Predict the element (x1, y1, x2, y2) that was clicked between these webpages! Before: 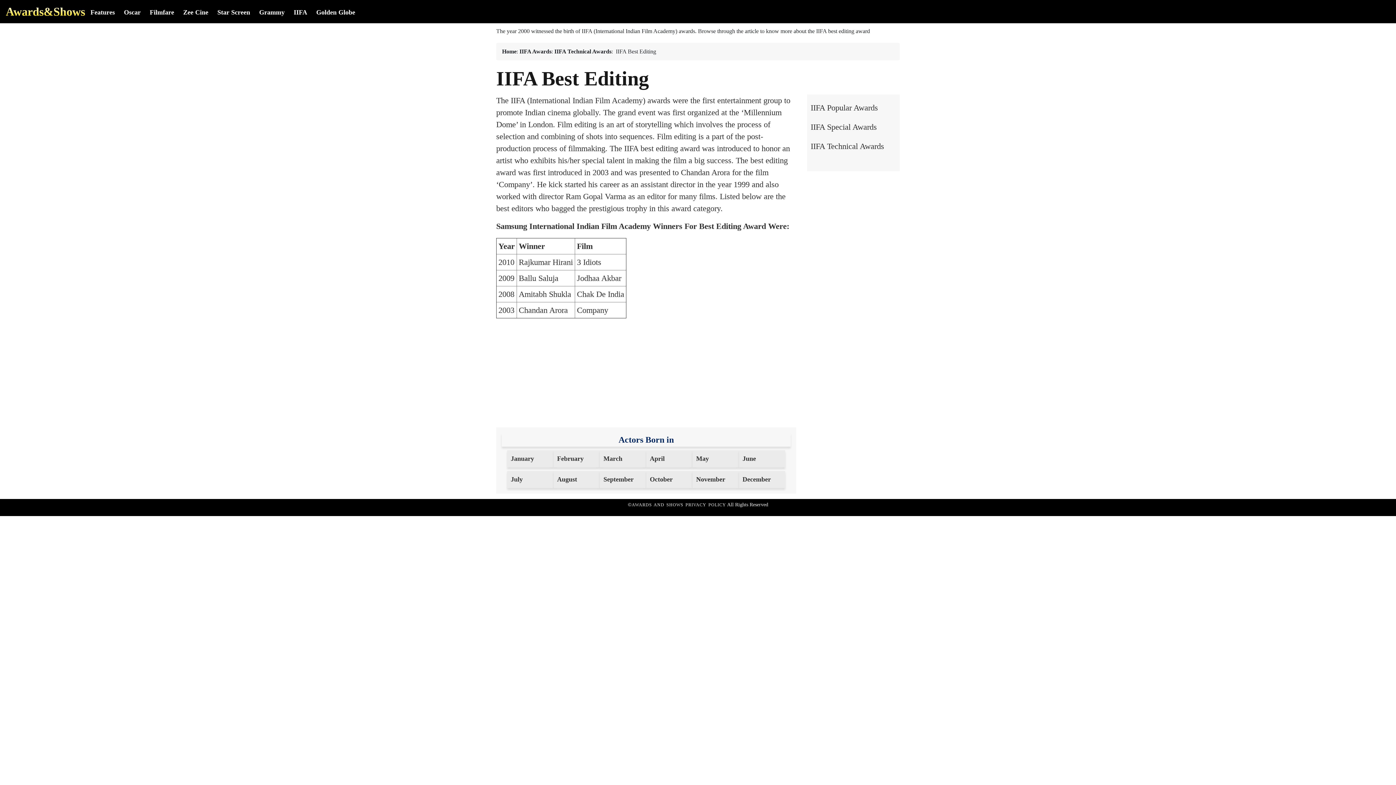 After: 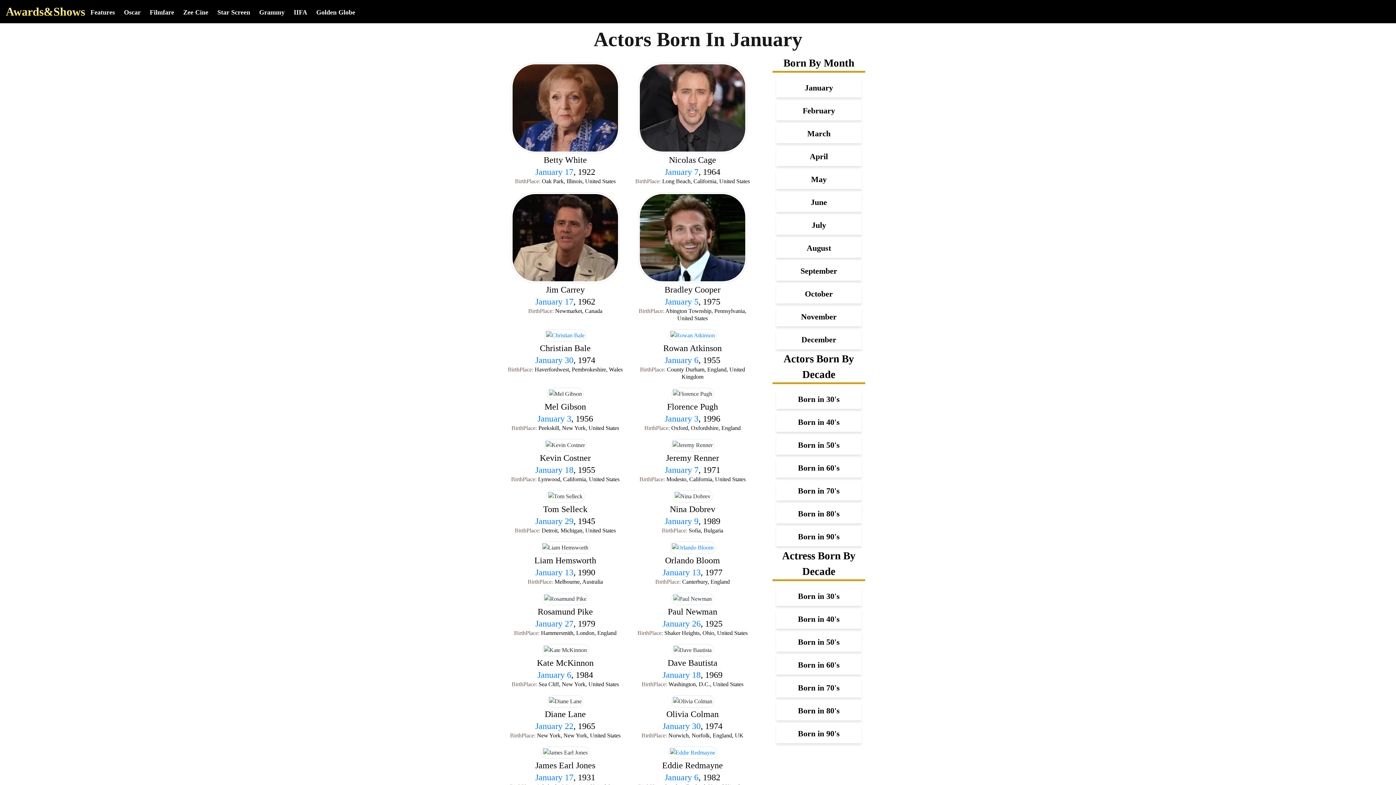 Action: bbox: (510, 455, 534, 462) label: January